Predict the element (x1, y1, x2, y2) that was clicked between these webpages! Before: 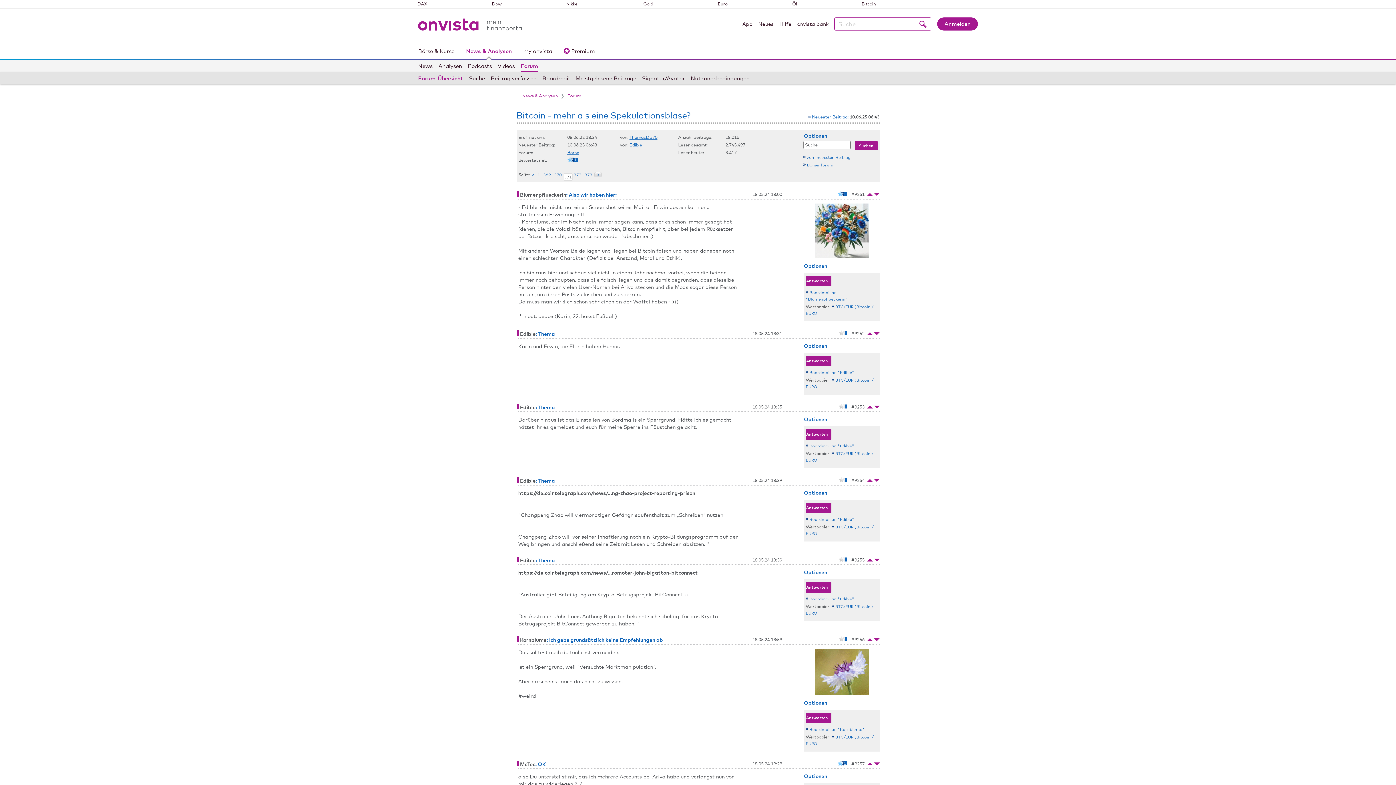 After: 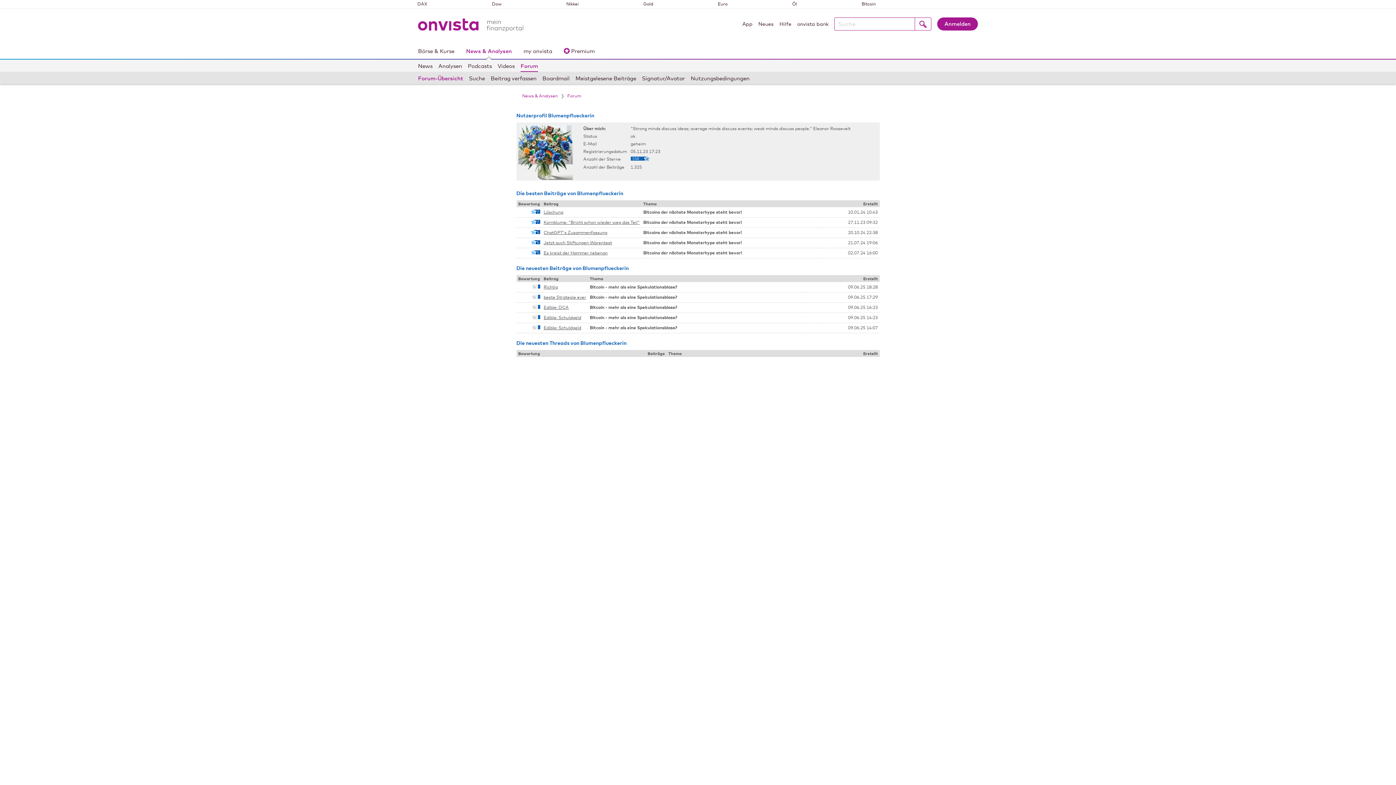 Action: label: Blumenpflueckerin bbox: (520, 191, 566, 197)